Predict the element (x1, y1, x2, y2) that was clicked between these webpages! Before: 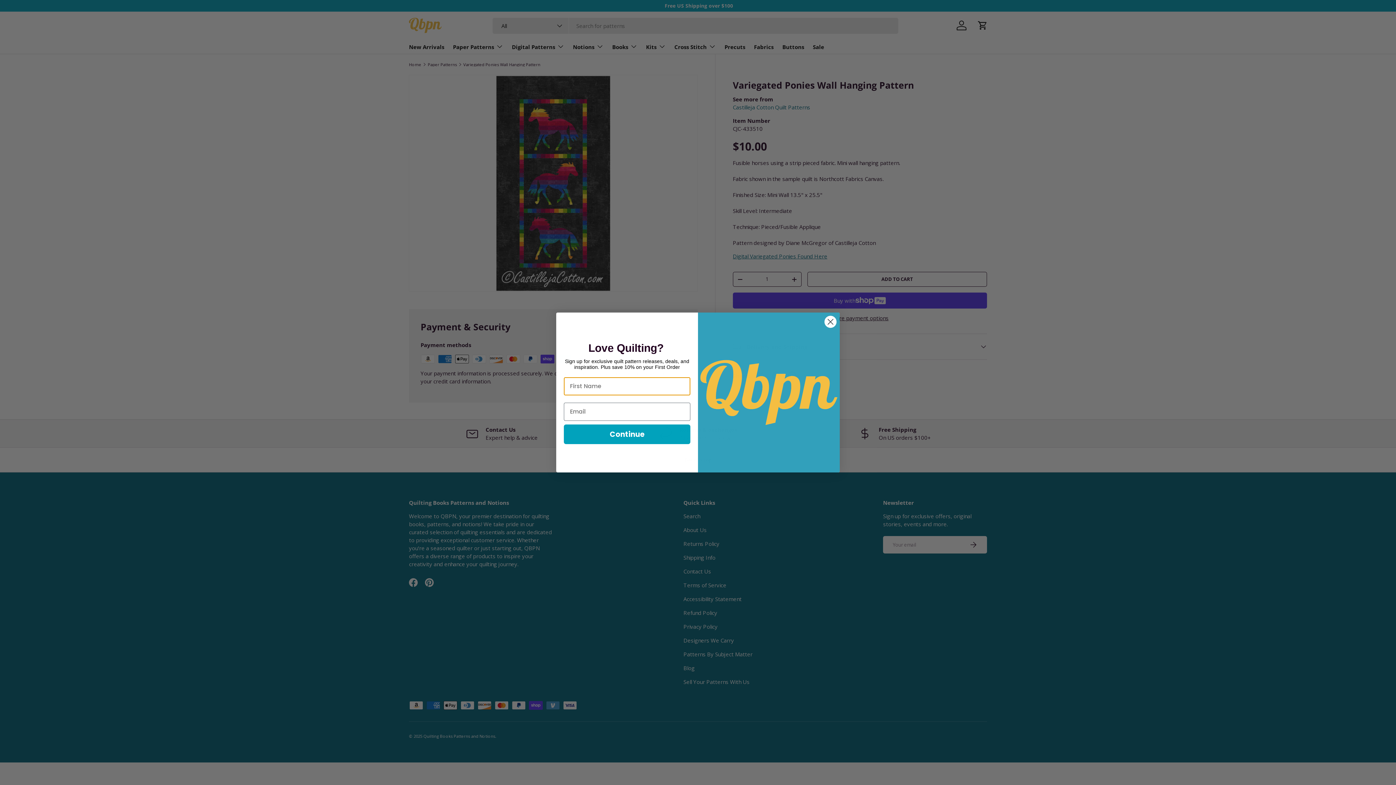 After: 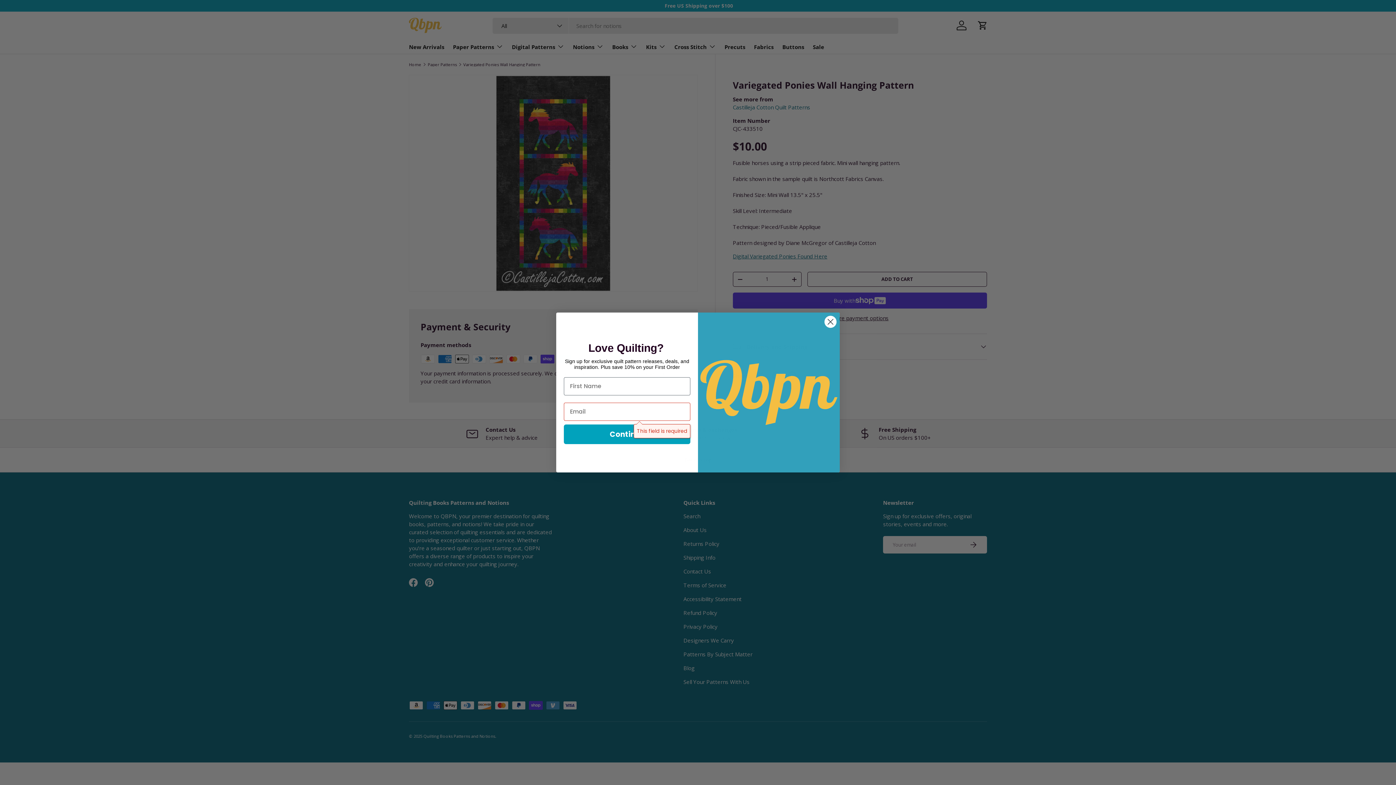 Action: bbox: (564, 424, 690, 444) label: Continue